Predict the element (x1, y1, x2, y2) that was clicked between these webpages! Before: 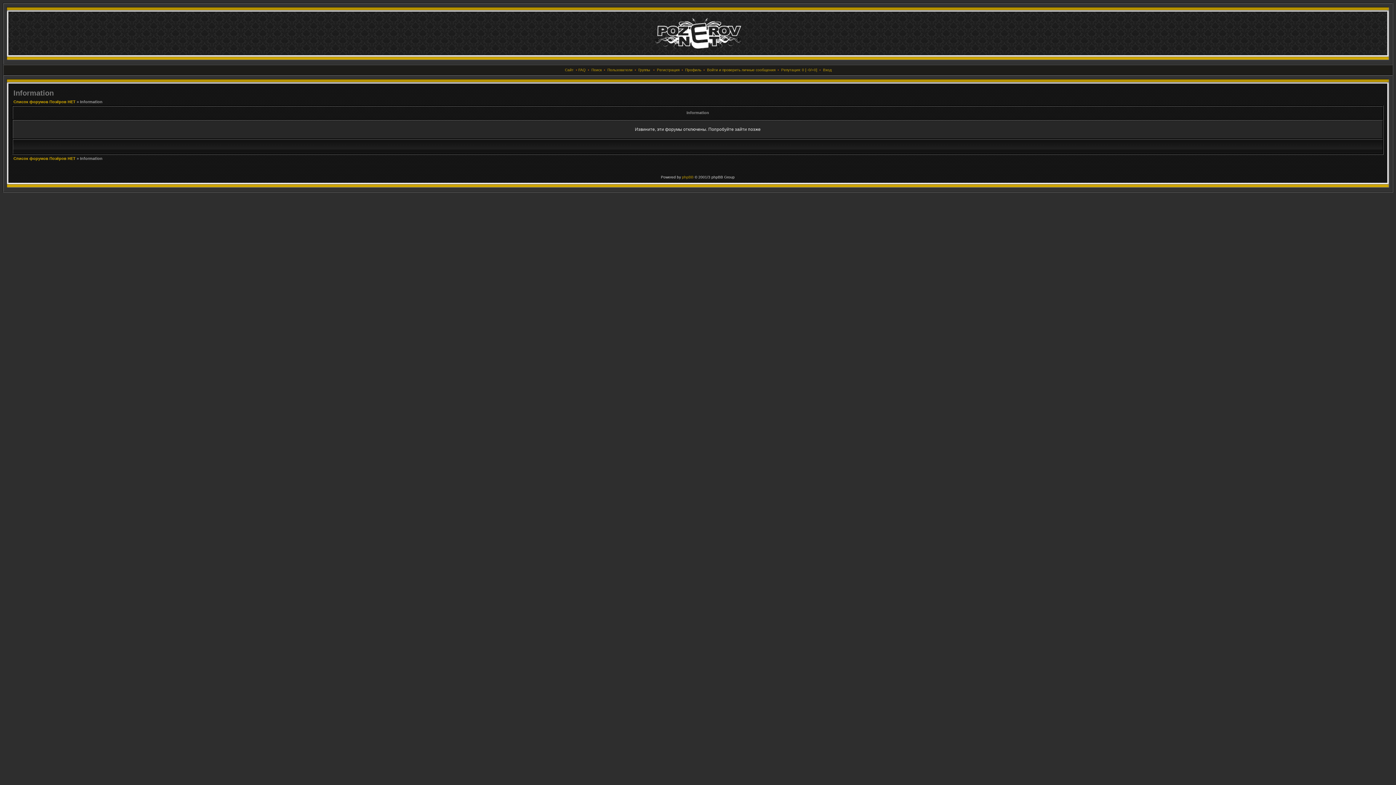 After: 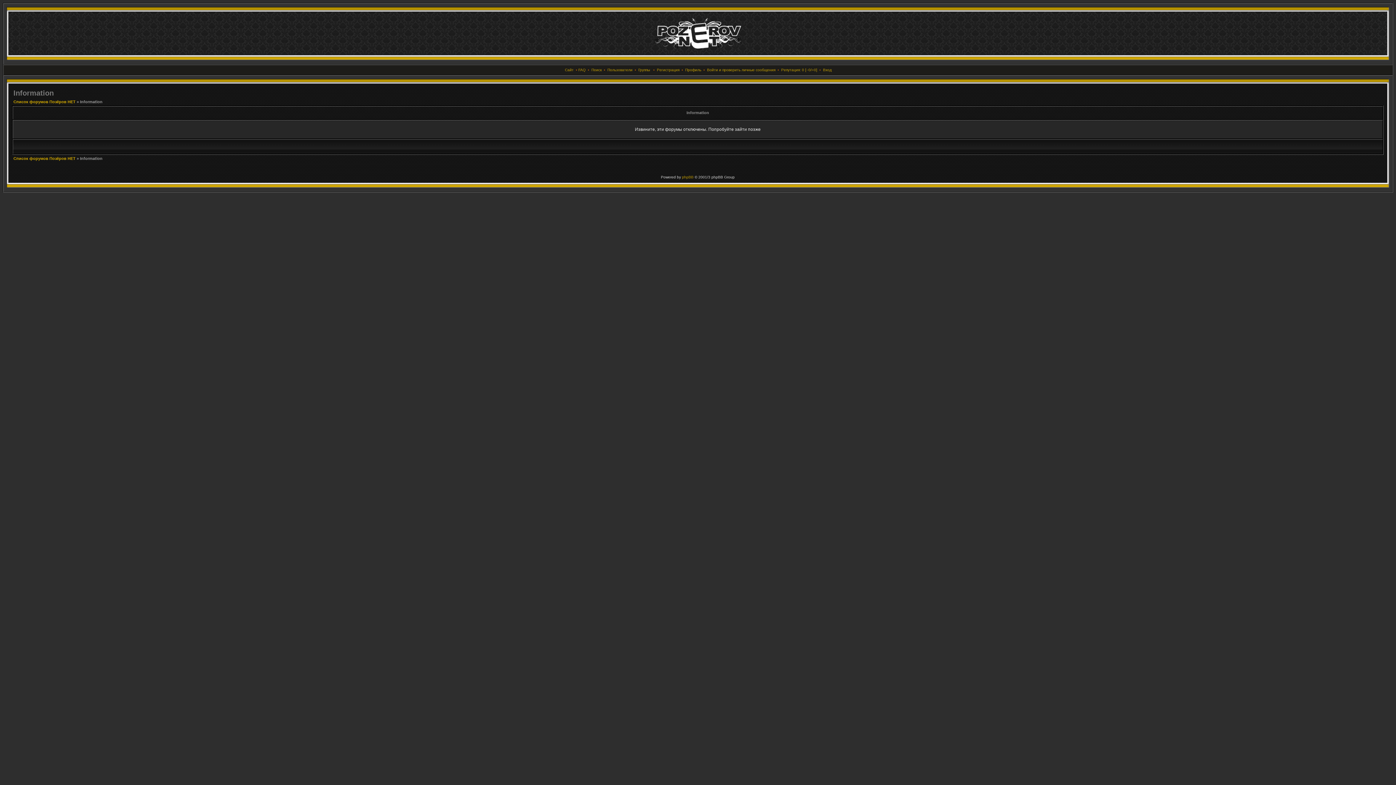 Action: bbox: (781, 68, 817, 72) label: Репутация: 0 [−0/+0]